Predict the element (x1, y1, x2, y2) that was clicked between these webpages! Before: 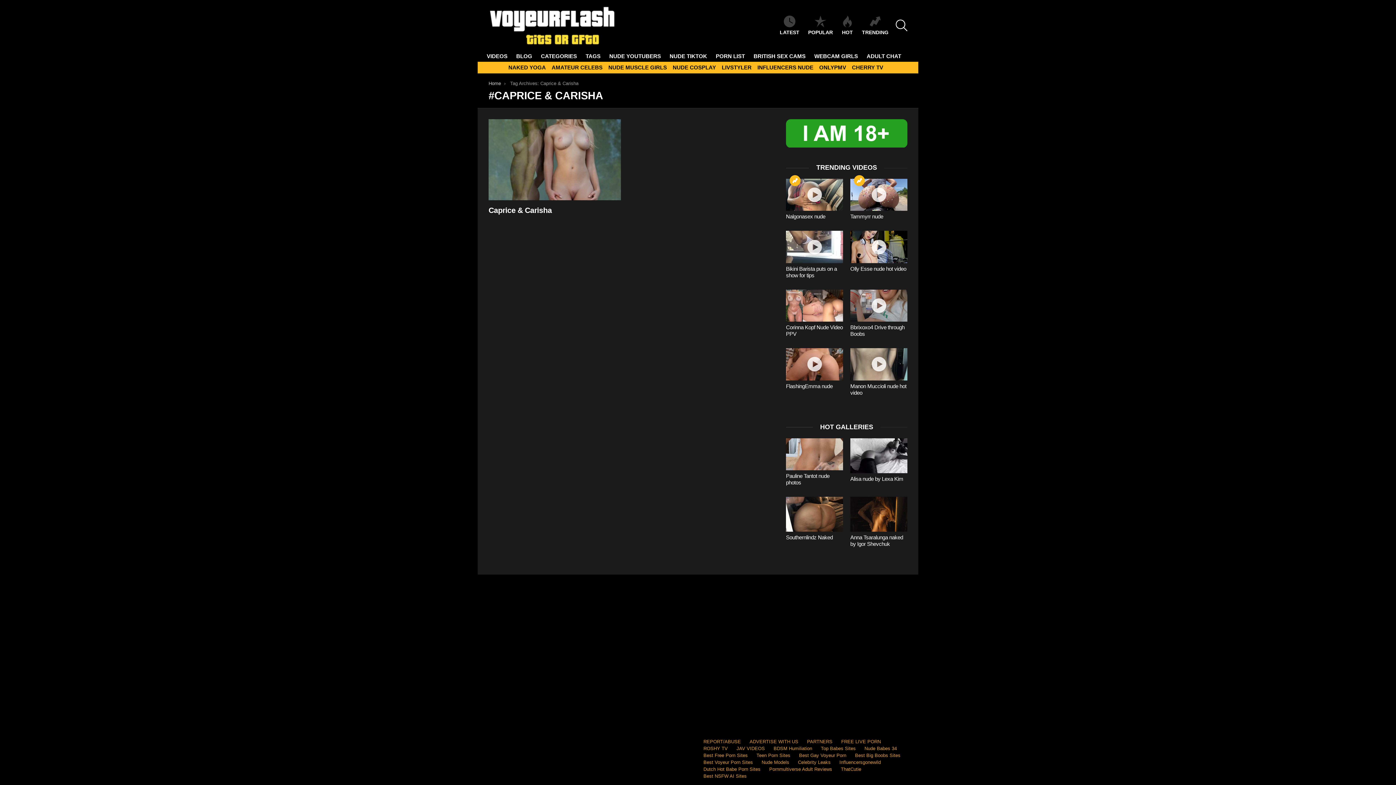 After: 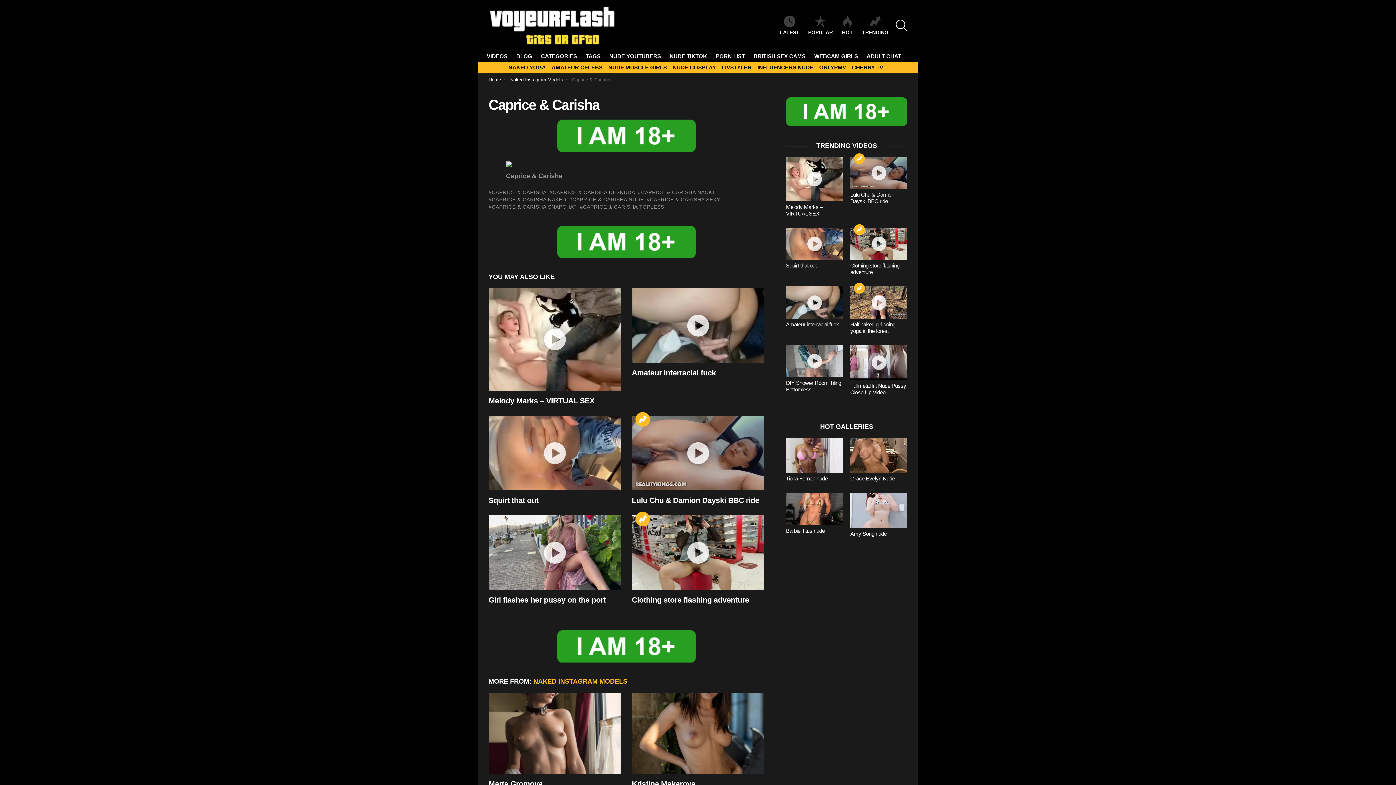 Action: bbox: (488, 119, 621, 200)